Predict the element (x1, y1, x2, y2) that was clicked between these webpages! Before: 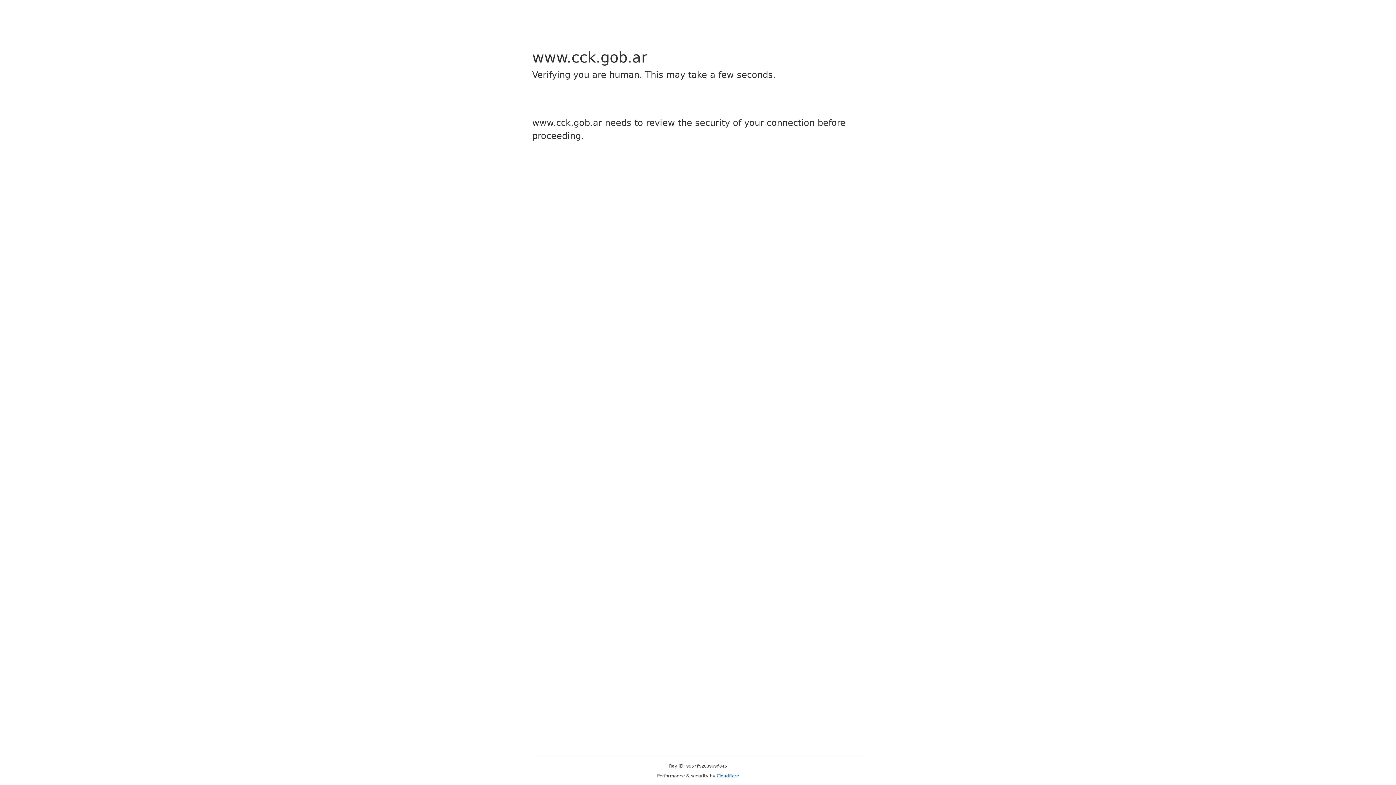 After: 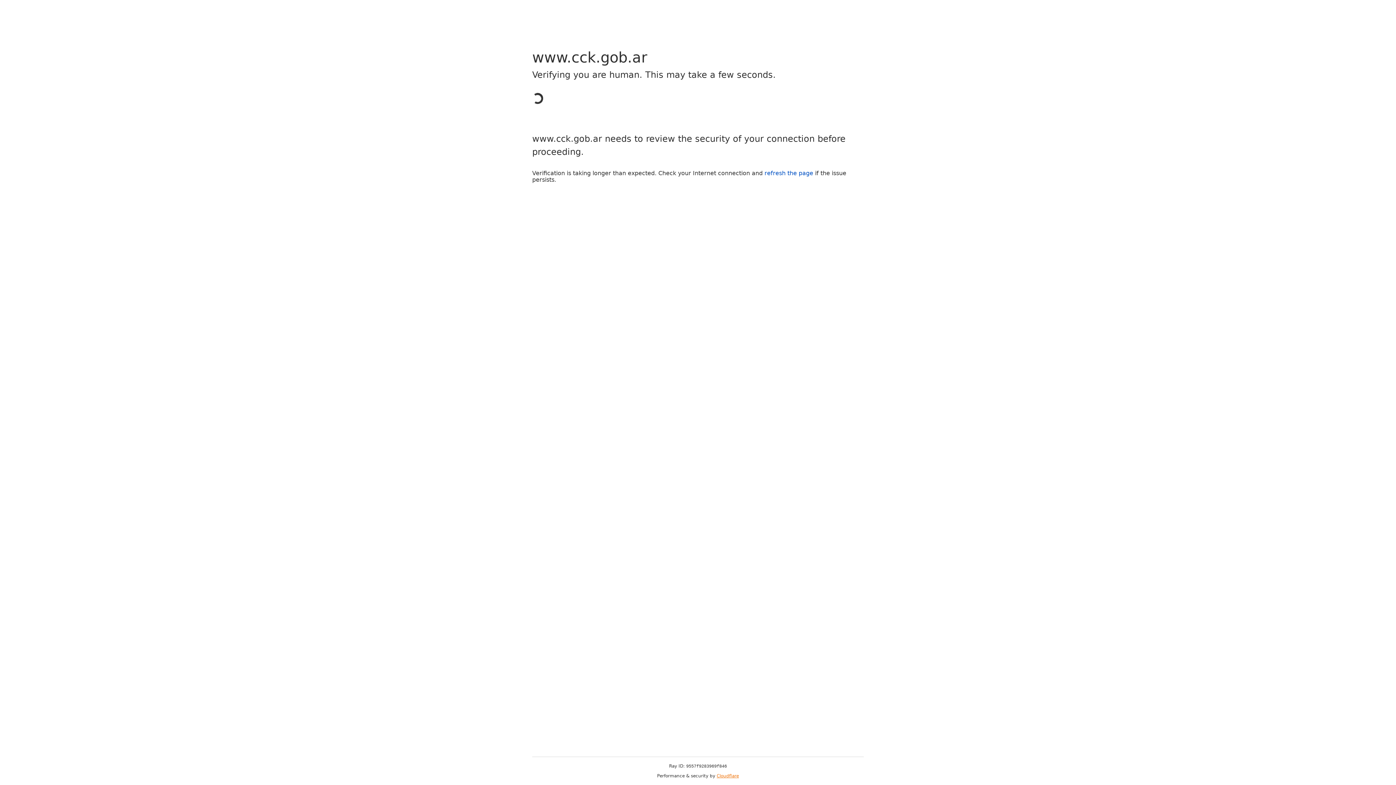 Action: label: Cloudflare bbox: (716, 773, 739, 778)